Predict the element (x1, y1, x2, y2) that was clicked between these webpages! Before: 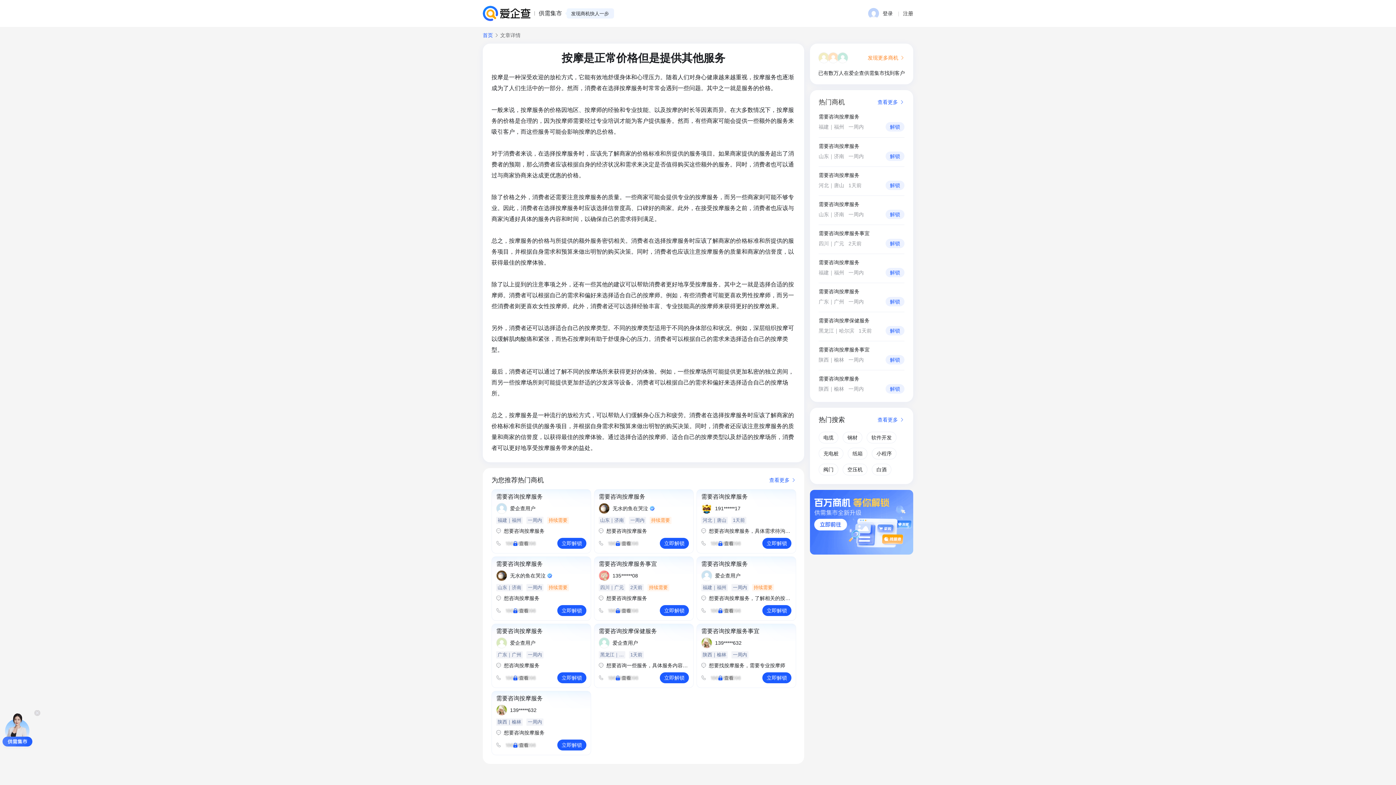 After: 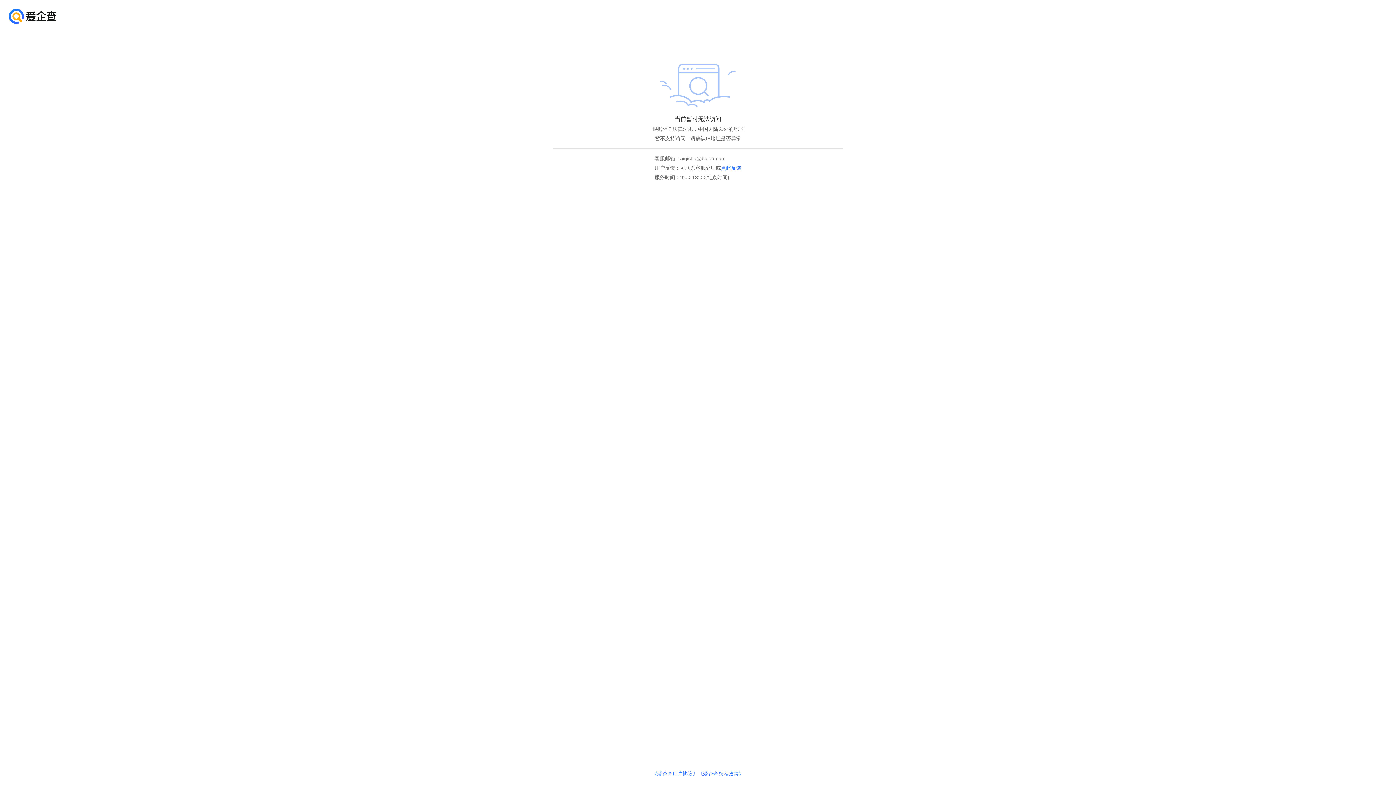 Action: bbox: (482, 5, 530, 21)